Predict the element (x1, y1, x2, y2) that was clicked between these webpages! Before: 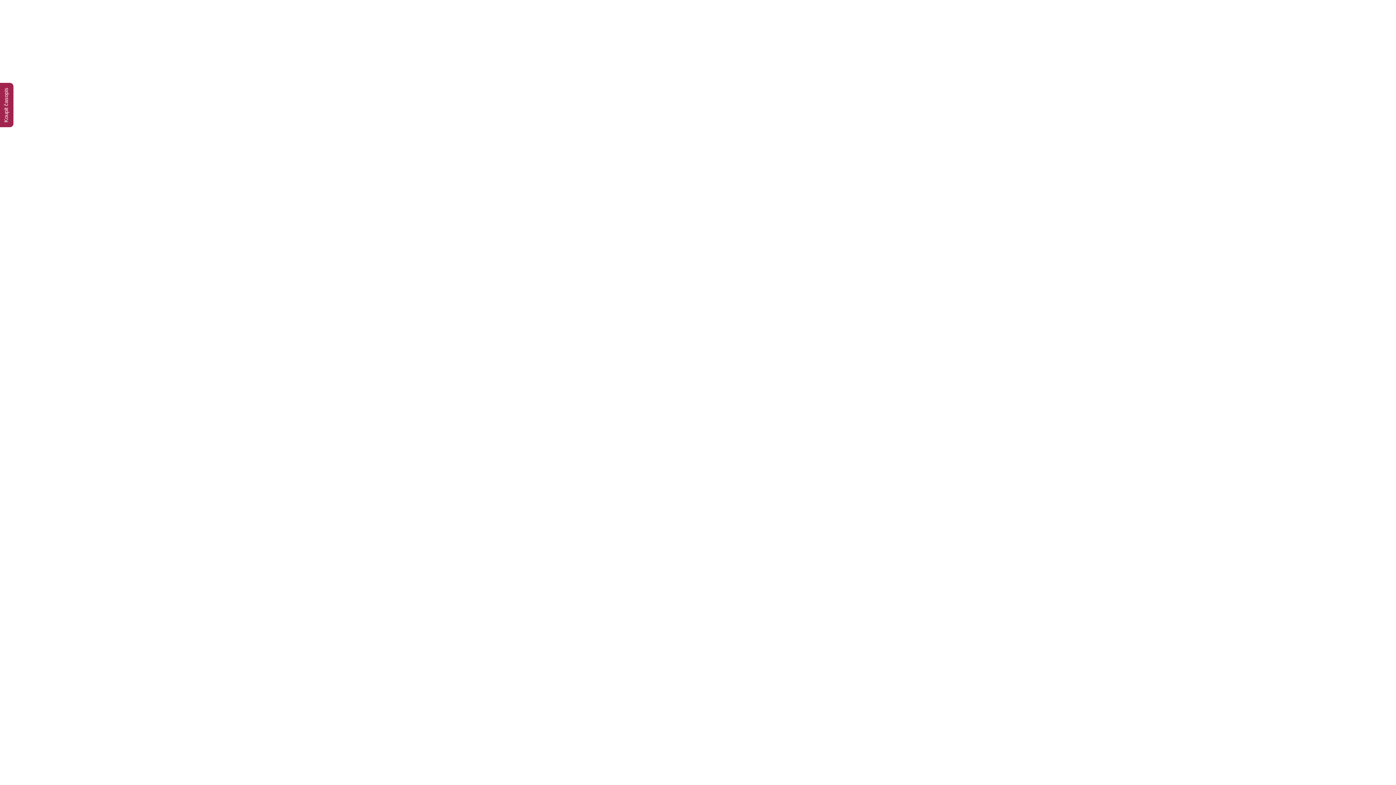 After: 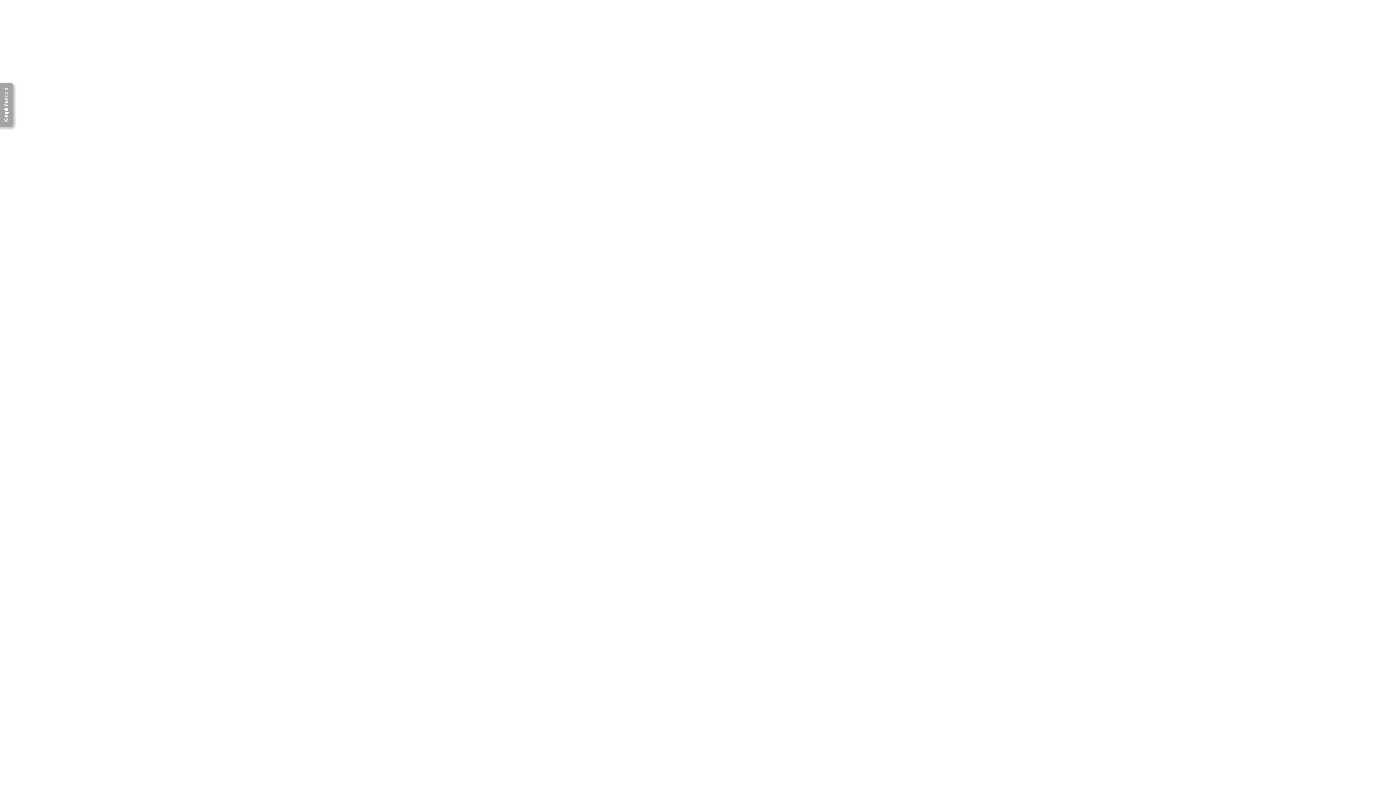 Action: bbox: (0, 82, 13, 127) label: Koupit časopis